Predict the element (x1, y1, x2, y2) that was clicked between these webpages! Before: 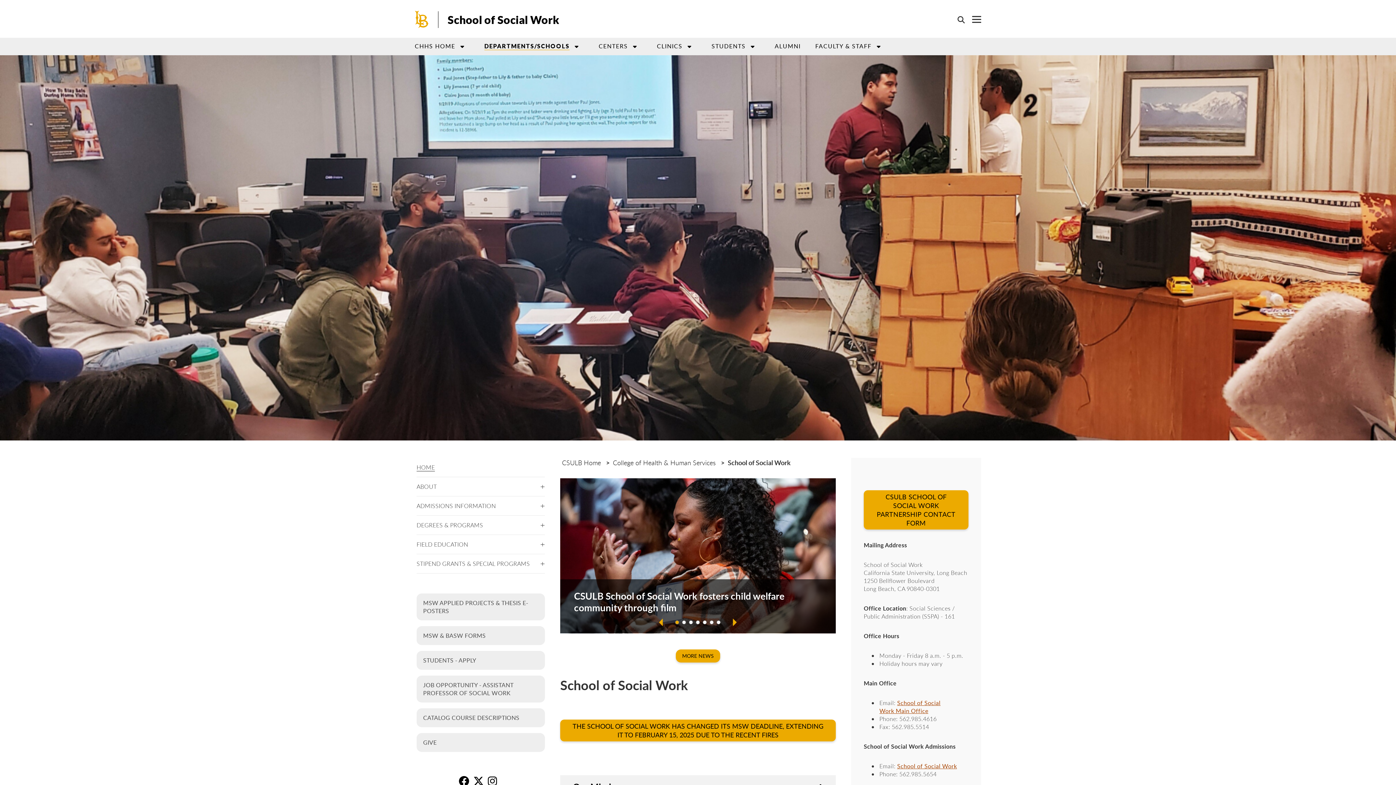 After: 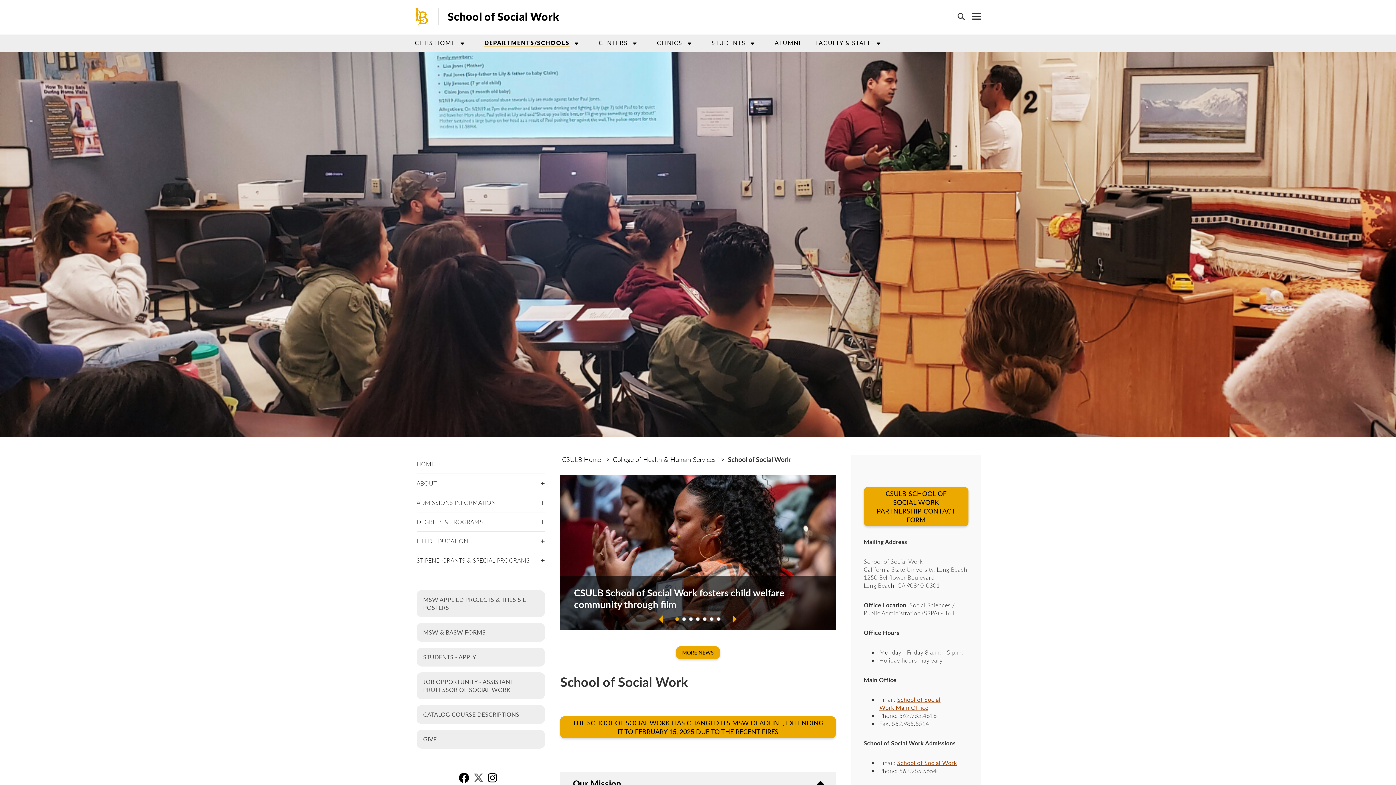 Action: label: School of Social Work Twitter bbox: (473, 774, 486, 788)